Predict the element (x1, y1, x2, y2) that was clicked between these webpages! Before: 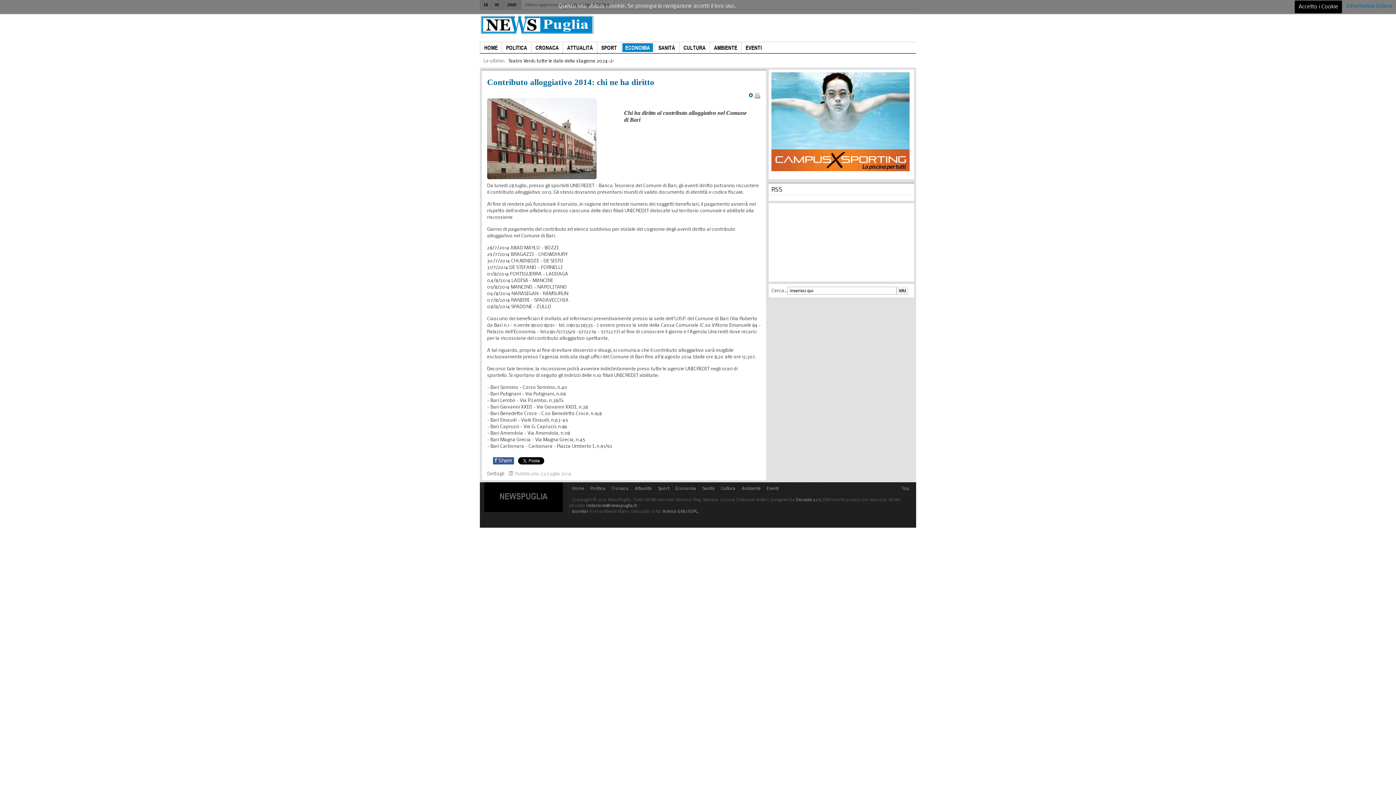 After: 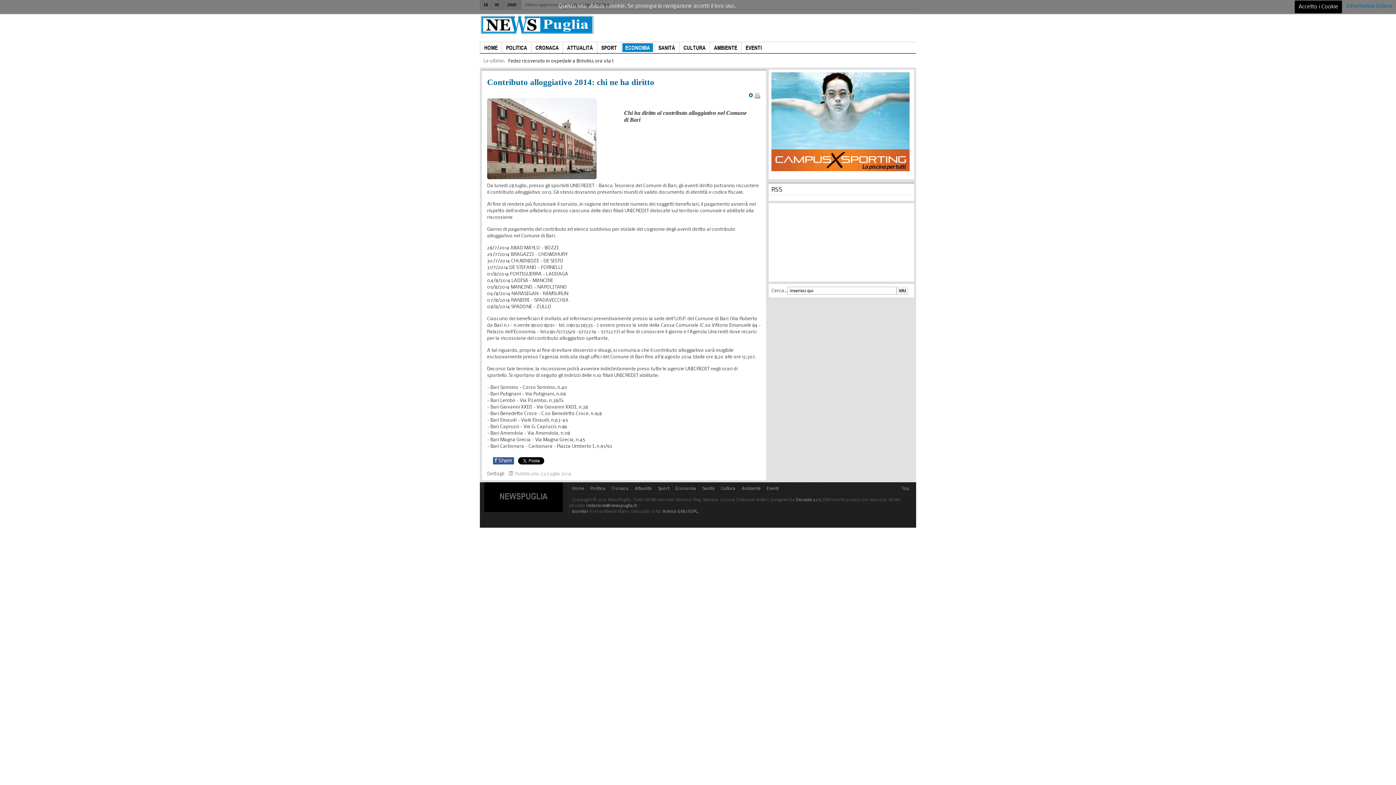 Action: bbox: (493, 457, 514, 464) label: fShare